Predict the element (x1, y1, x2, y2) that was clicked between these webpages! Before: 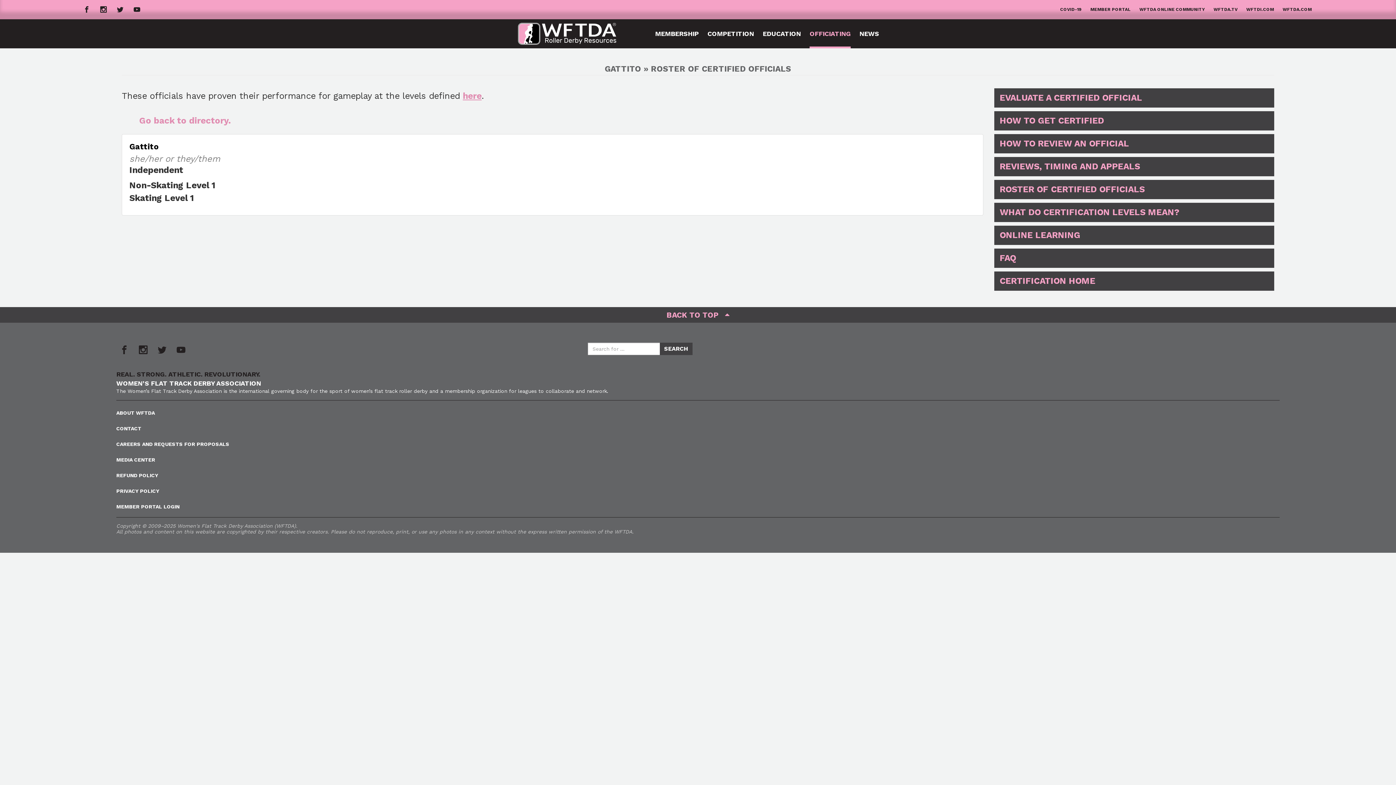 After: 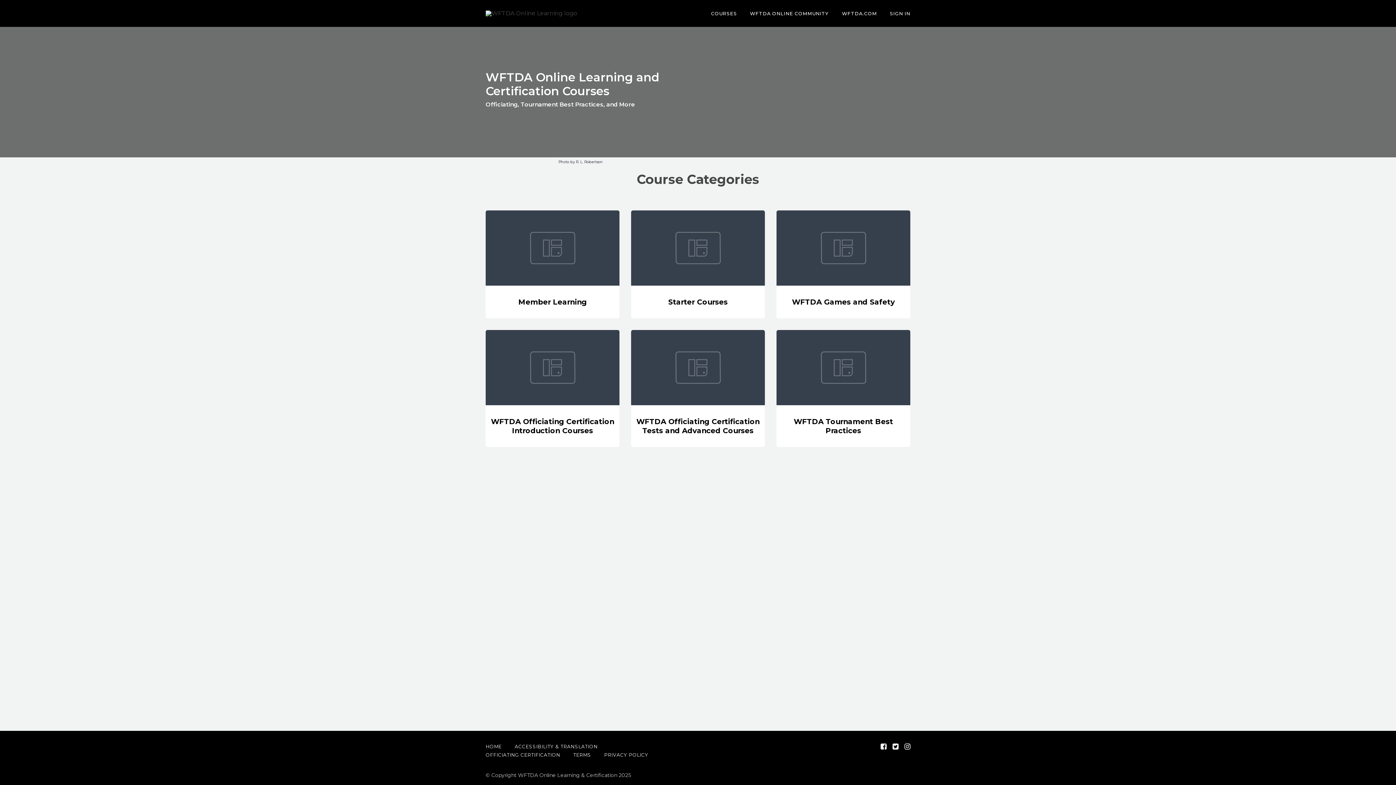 Action: bbox: (999, 229, 1269, 241) label: ONLINE LEARNING